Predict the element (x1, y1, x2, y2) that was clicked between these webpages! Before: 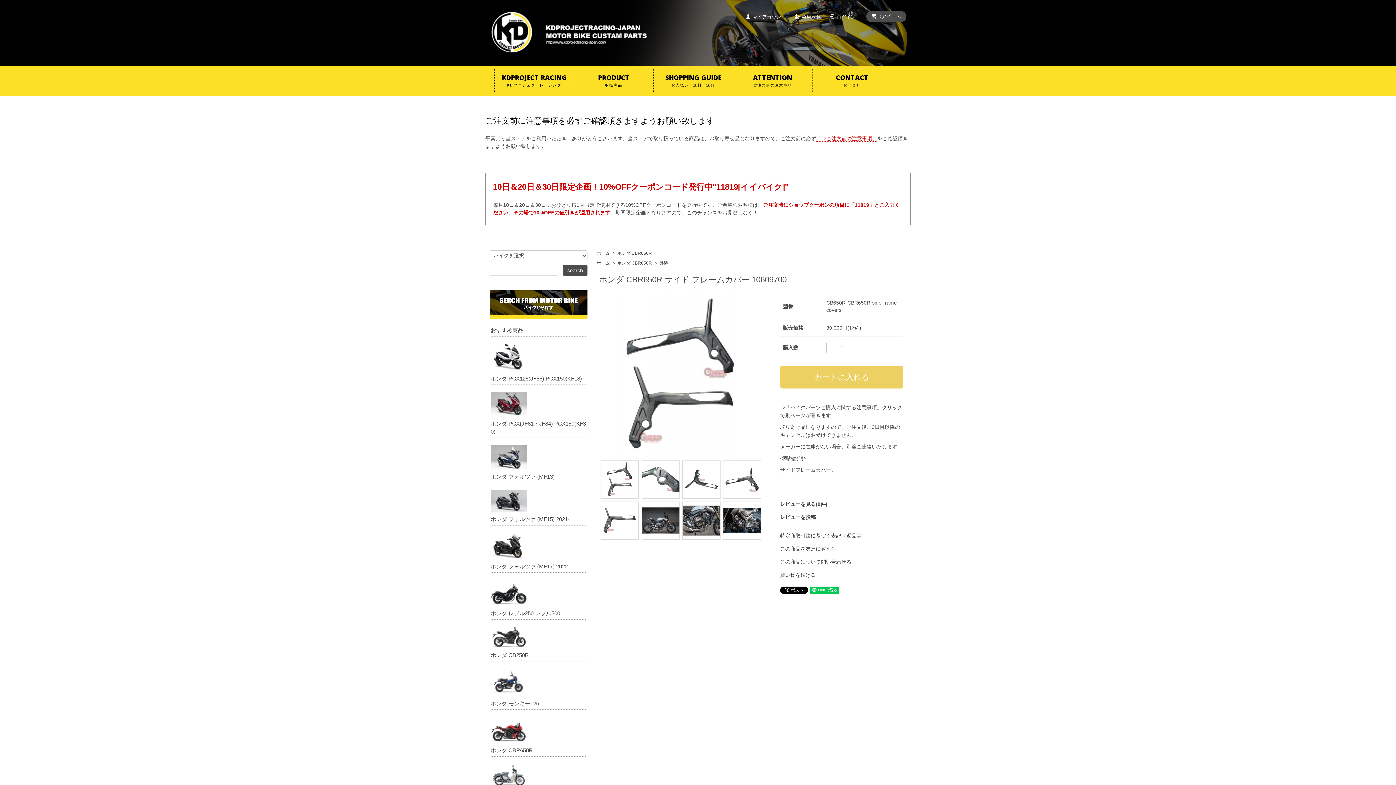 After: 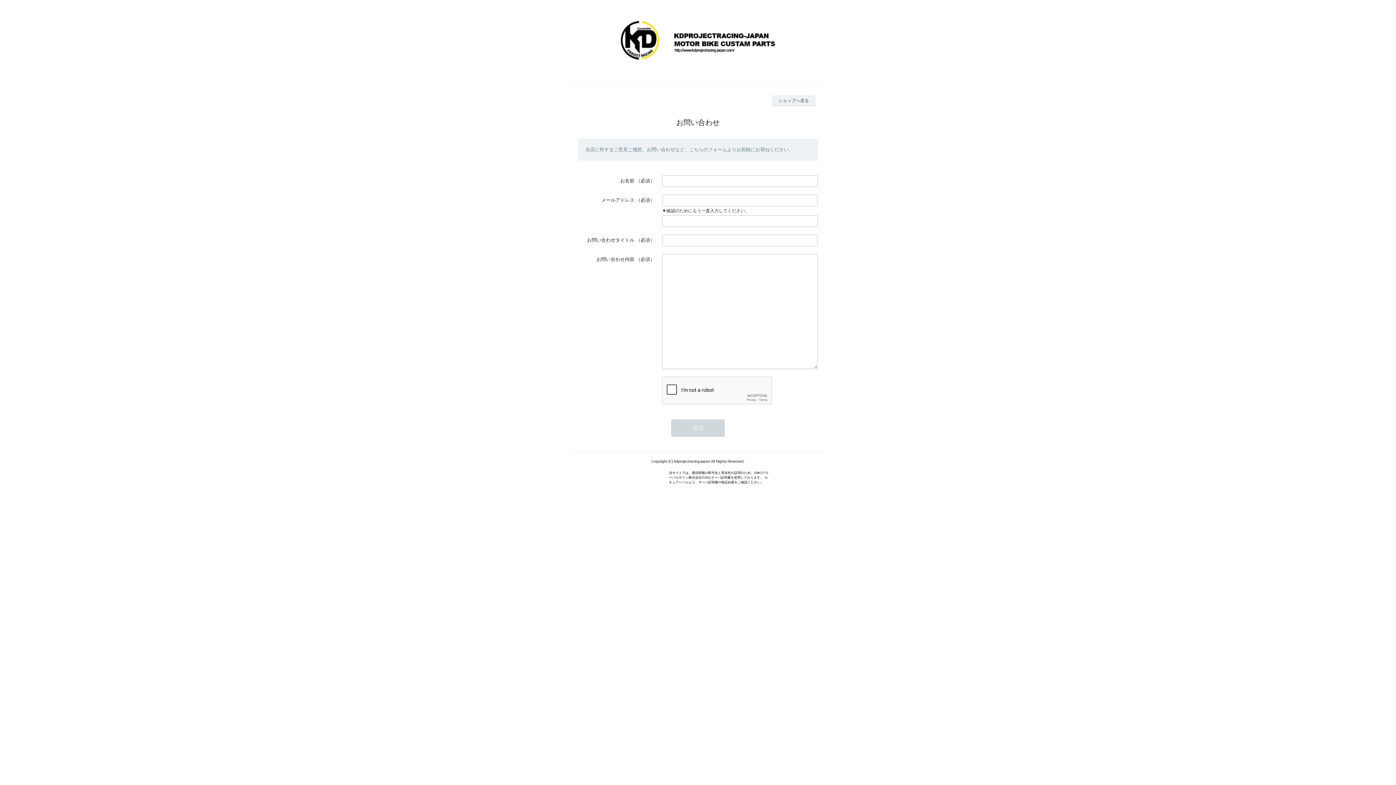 Action: bbox: (812, 69, 891, 91) label: CONTACT
お問合せ